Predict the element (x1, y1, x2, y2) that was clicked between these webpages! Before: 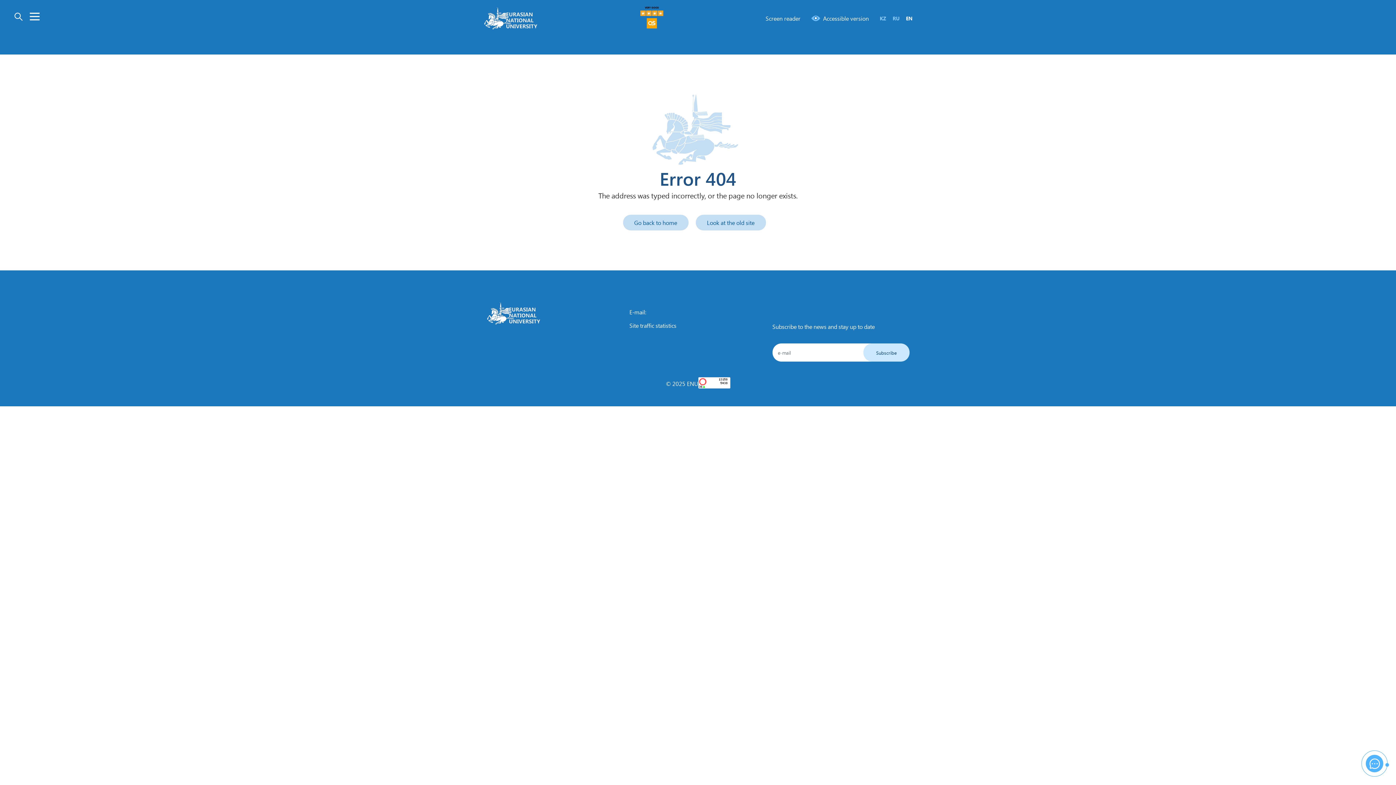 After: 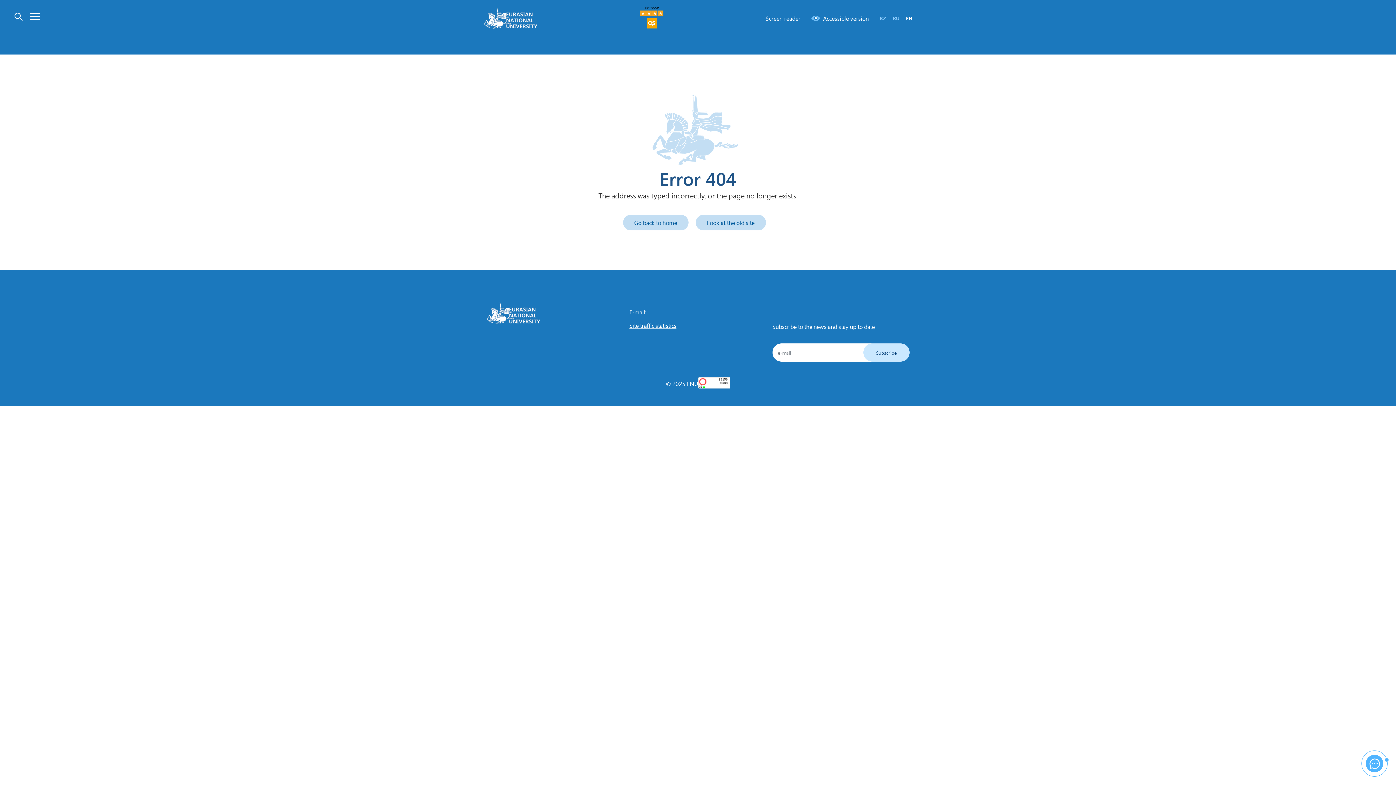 Action: label: Site traffic statistics bbox: (629, 316, 677, 322)